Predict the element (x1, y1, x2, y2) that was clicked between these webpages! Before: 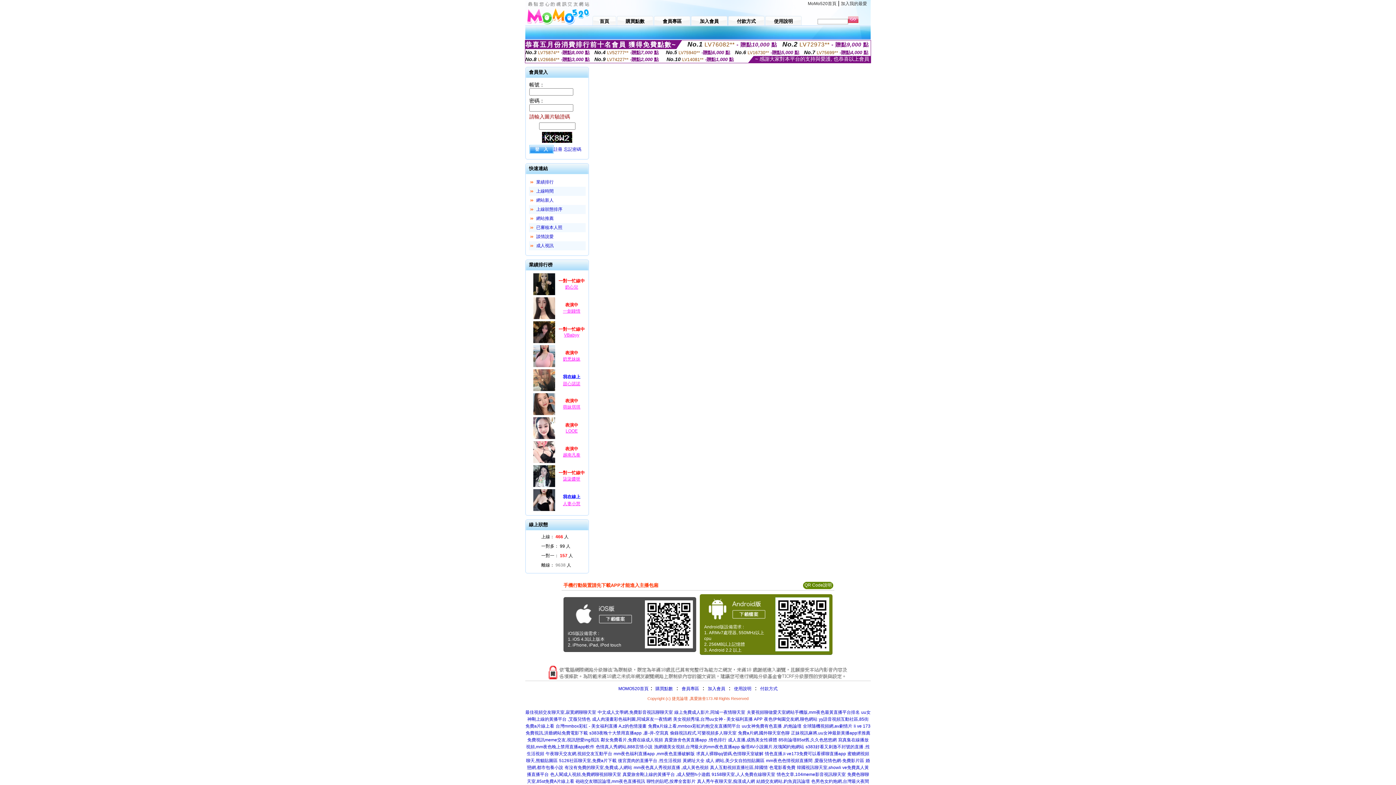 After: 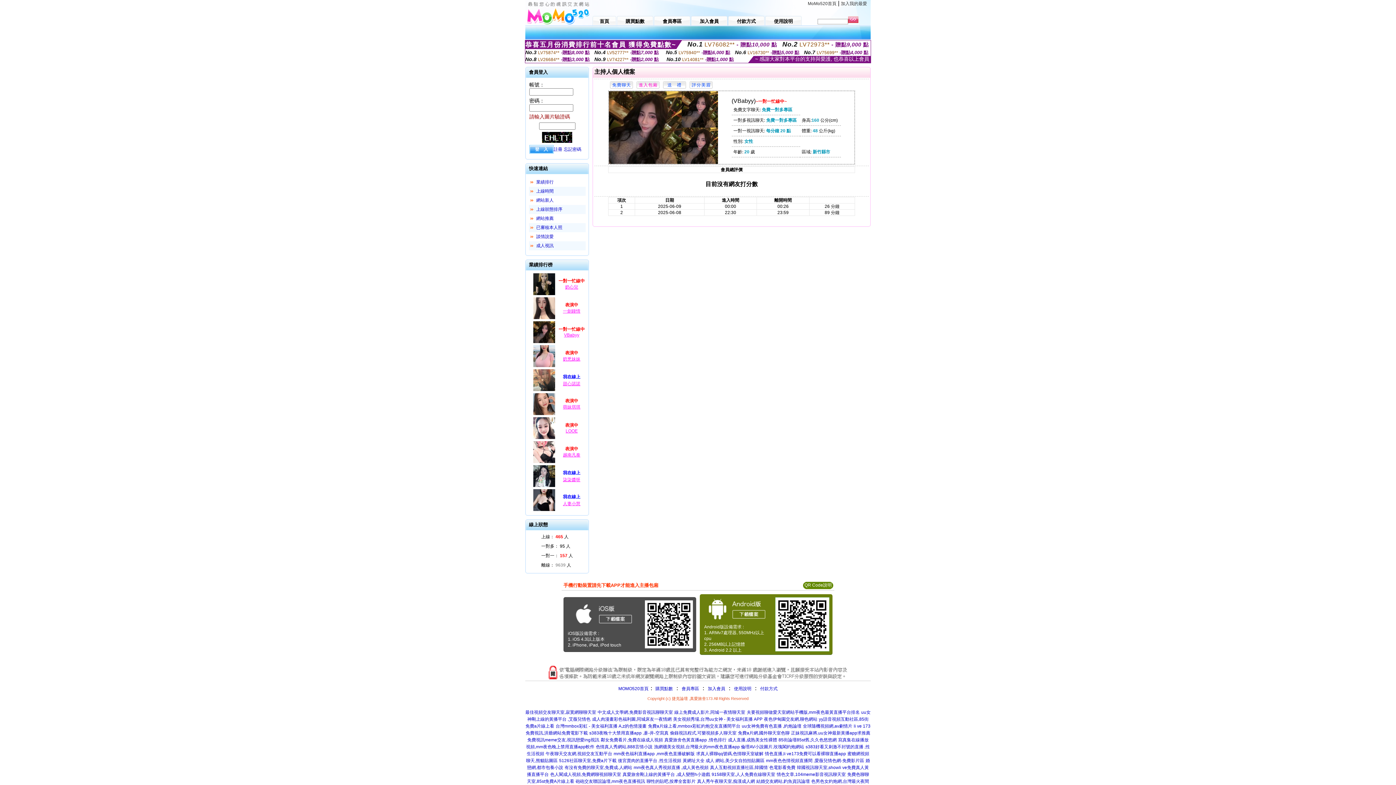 Action: bbox: (564, 332, 579, 337) label: VBabyy